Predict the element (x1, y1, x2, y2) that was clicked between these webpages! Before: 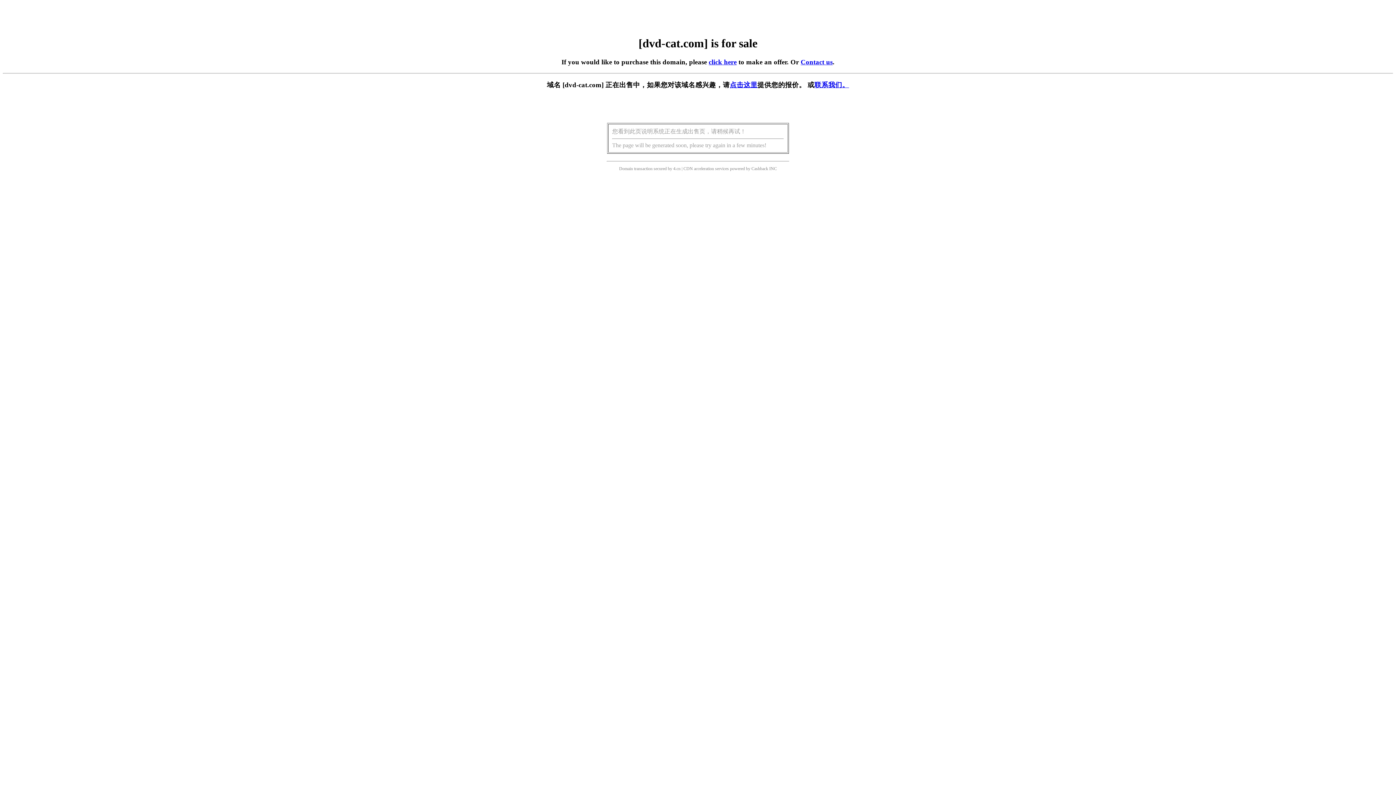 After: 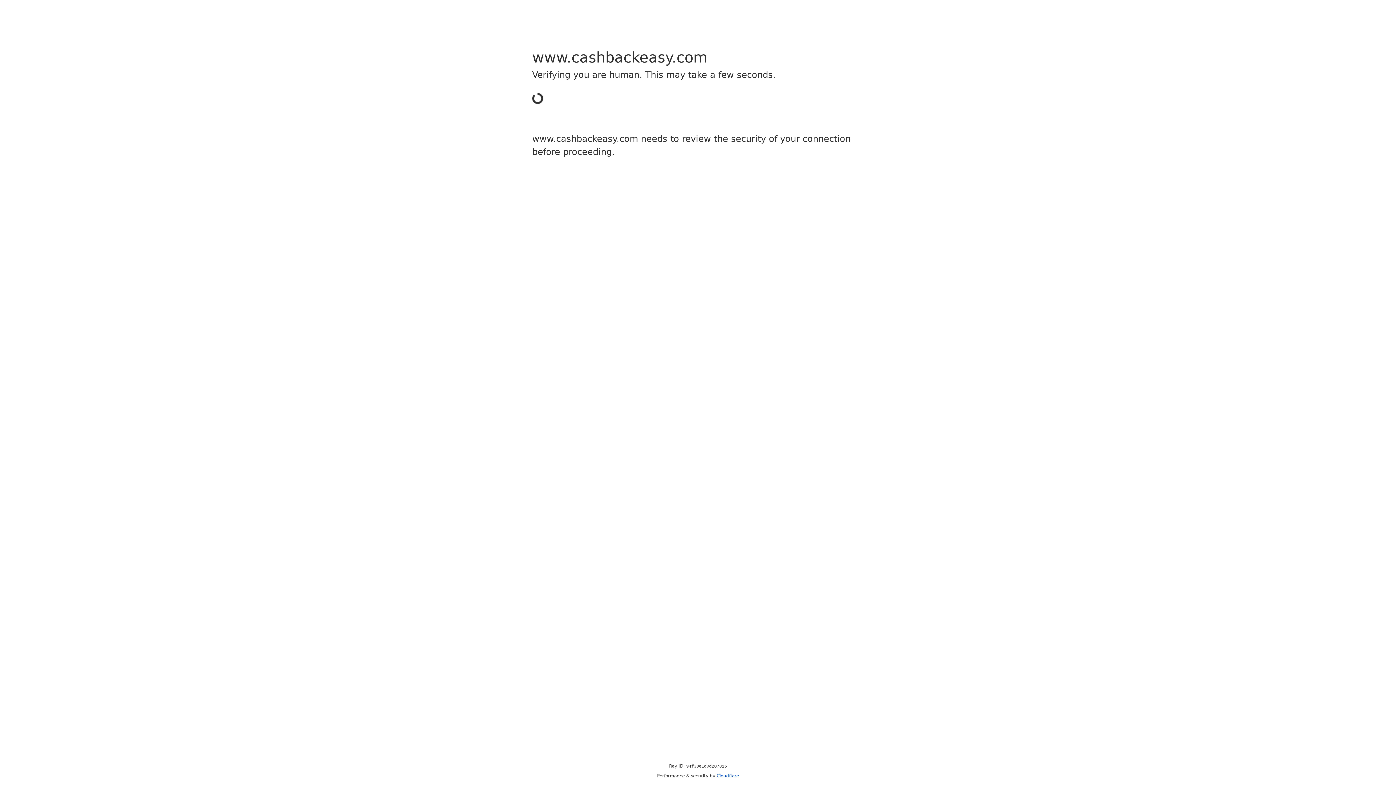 Action: label: Cashback bbox: (751, 166, 768, 171)